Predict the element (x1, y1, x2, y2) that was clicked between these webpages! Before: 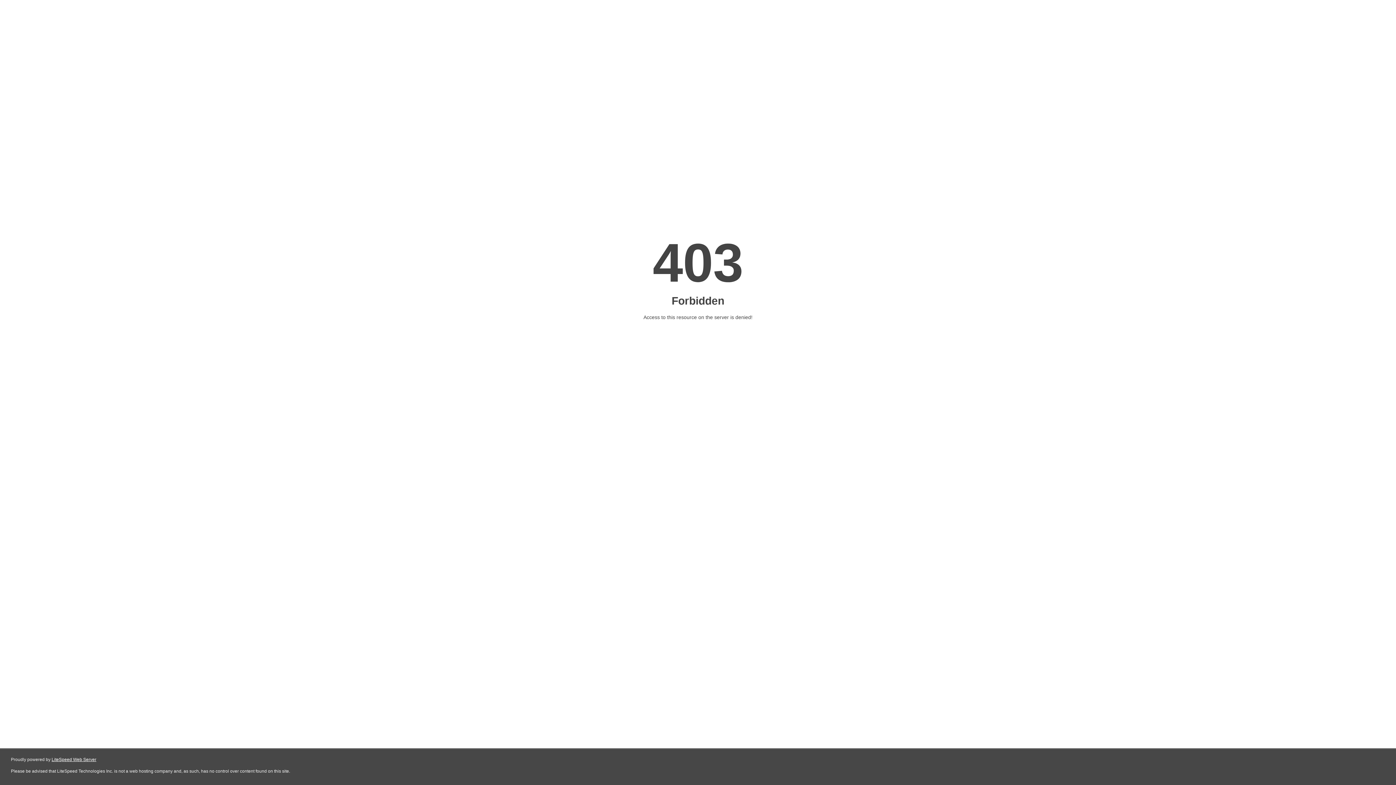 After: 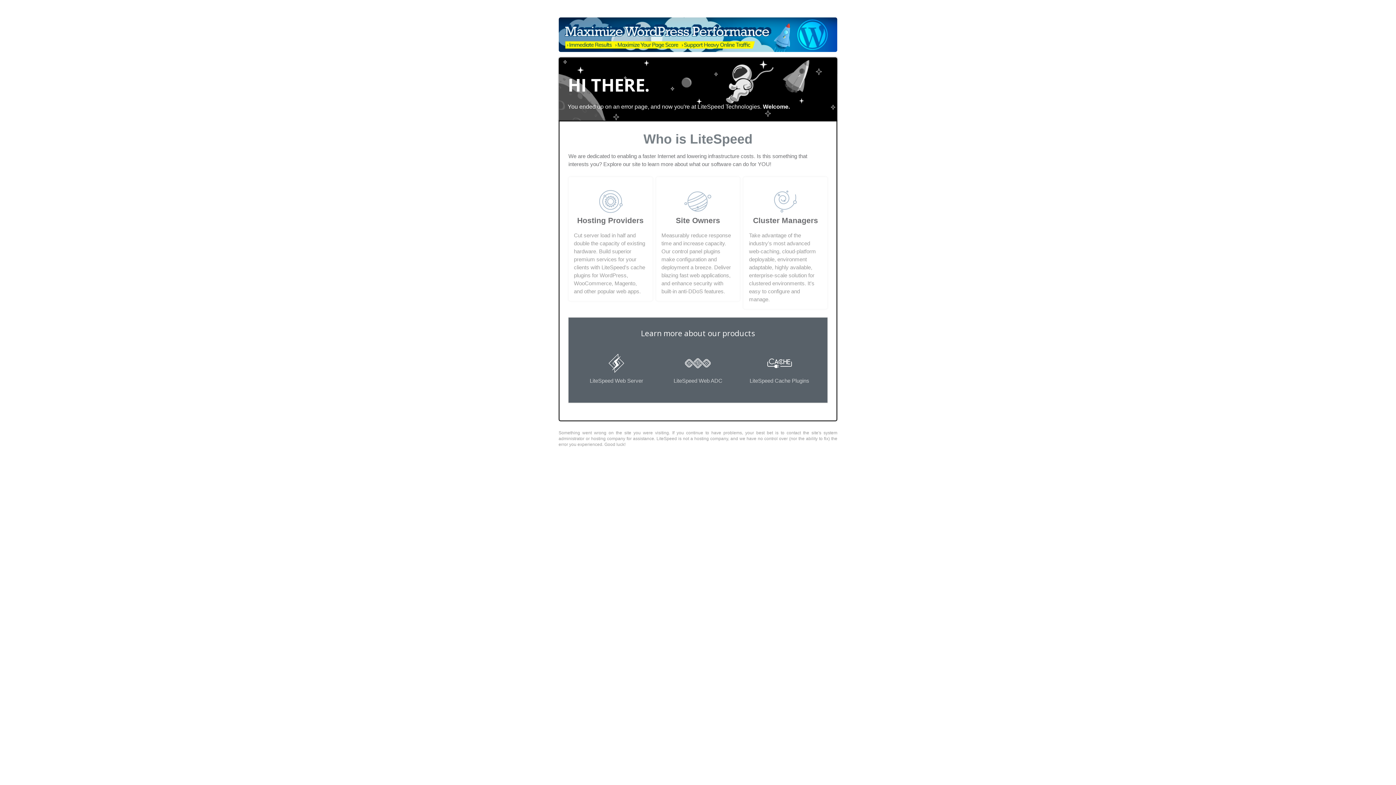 Action: bbox: (51, 757, 96, 762) label: LiteSpeed Web Server